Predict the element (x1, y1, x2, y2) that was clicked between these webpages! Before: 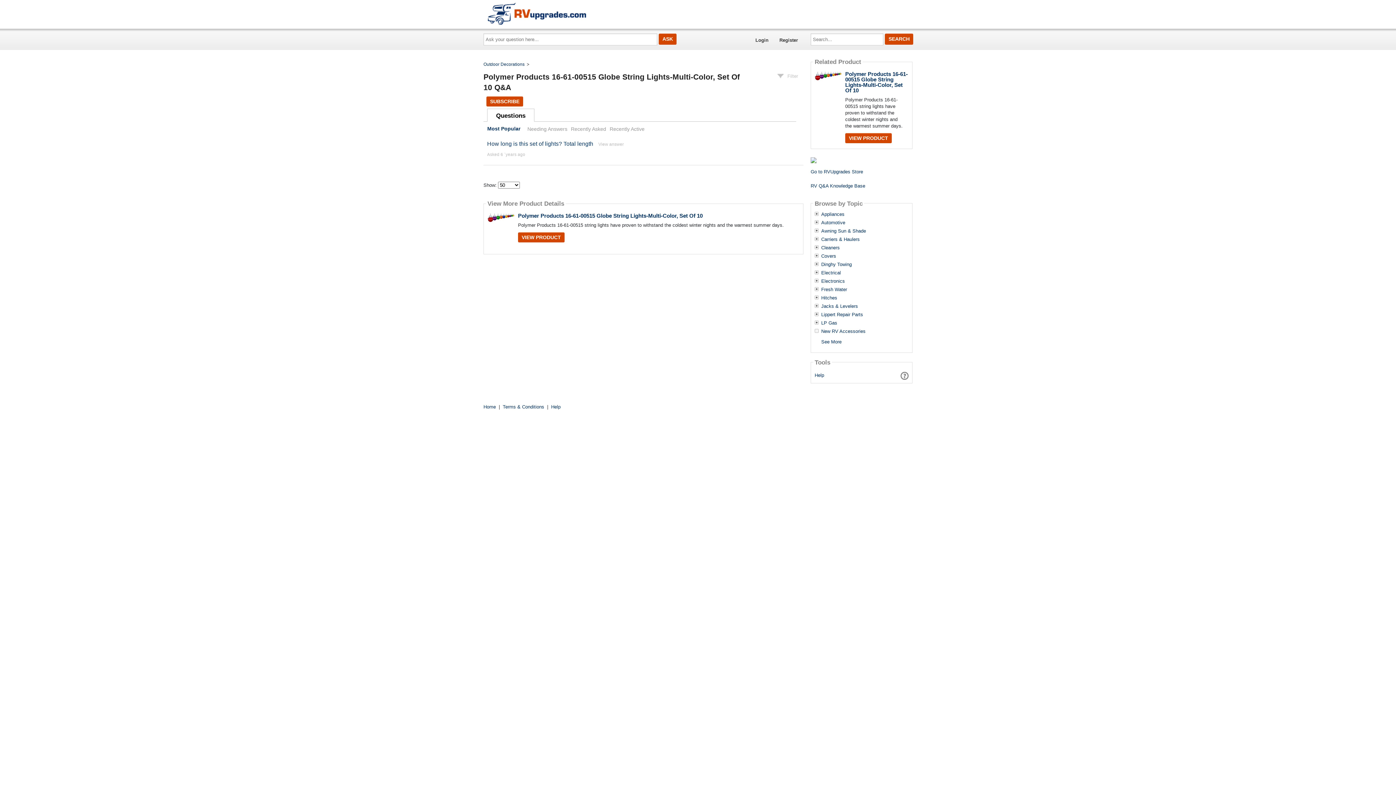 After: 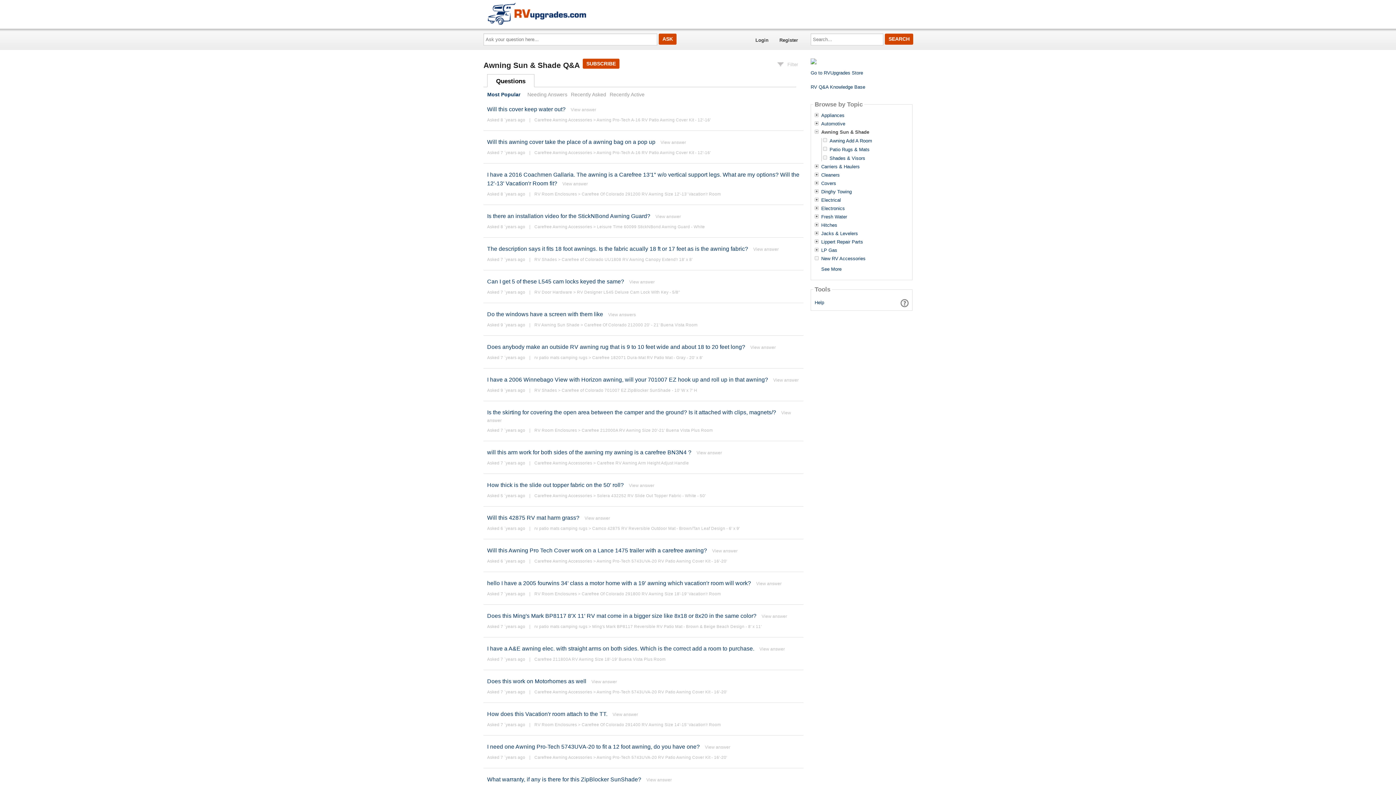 Action: bbox: (821, 228, 866, 233) label: Awning Sun & Shade